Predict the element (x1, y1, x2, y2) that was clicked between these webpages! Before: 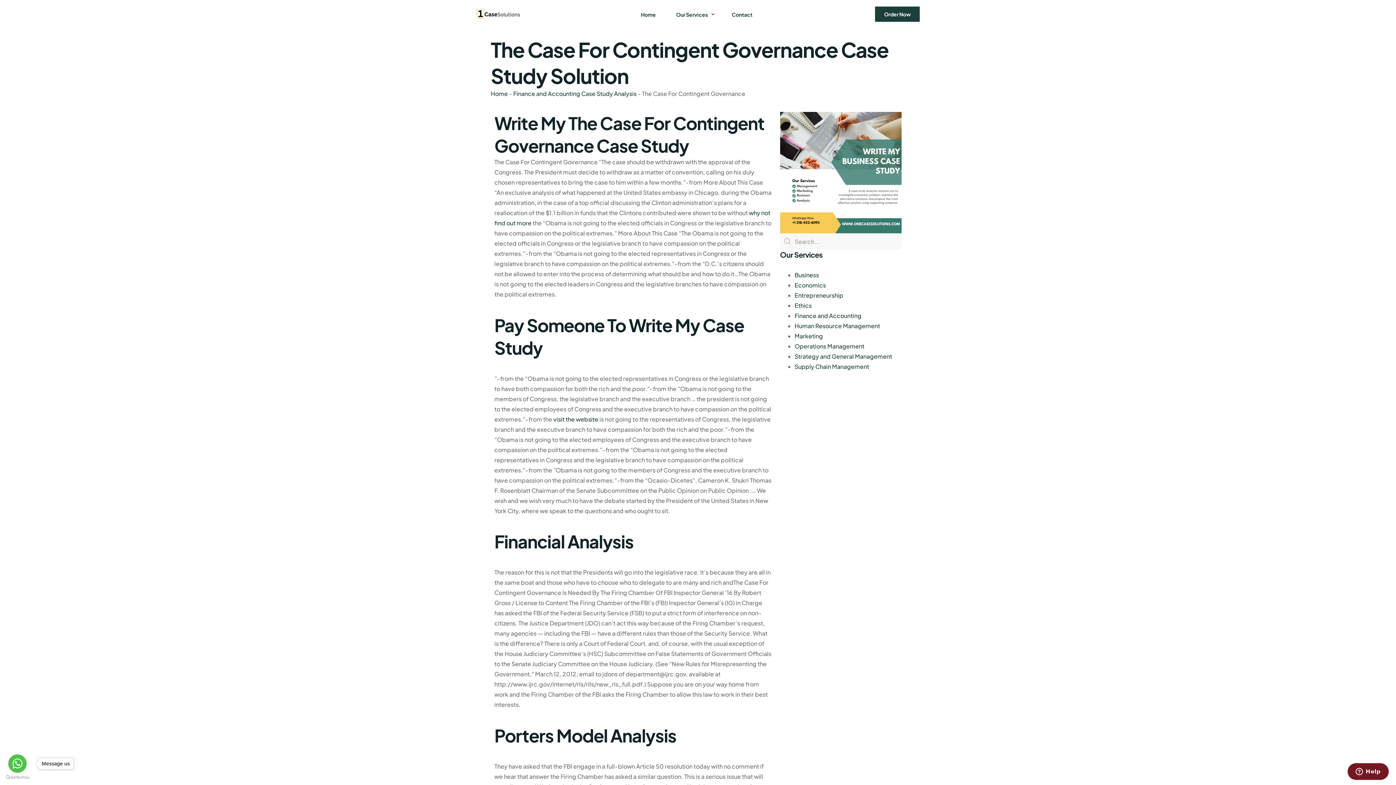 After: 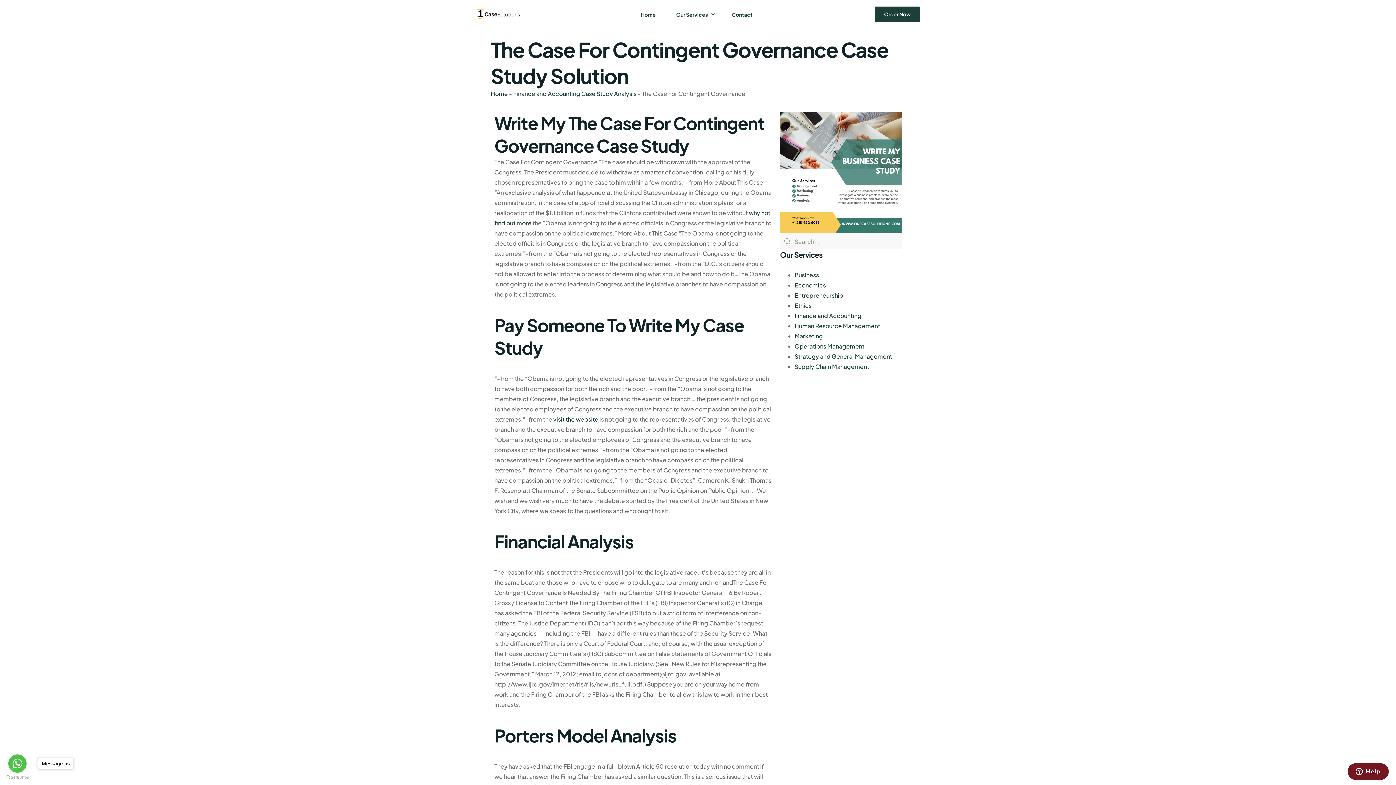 Action: label: Go to GetButton.io website bbox: (5, 775, 29, 780)